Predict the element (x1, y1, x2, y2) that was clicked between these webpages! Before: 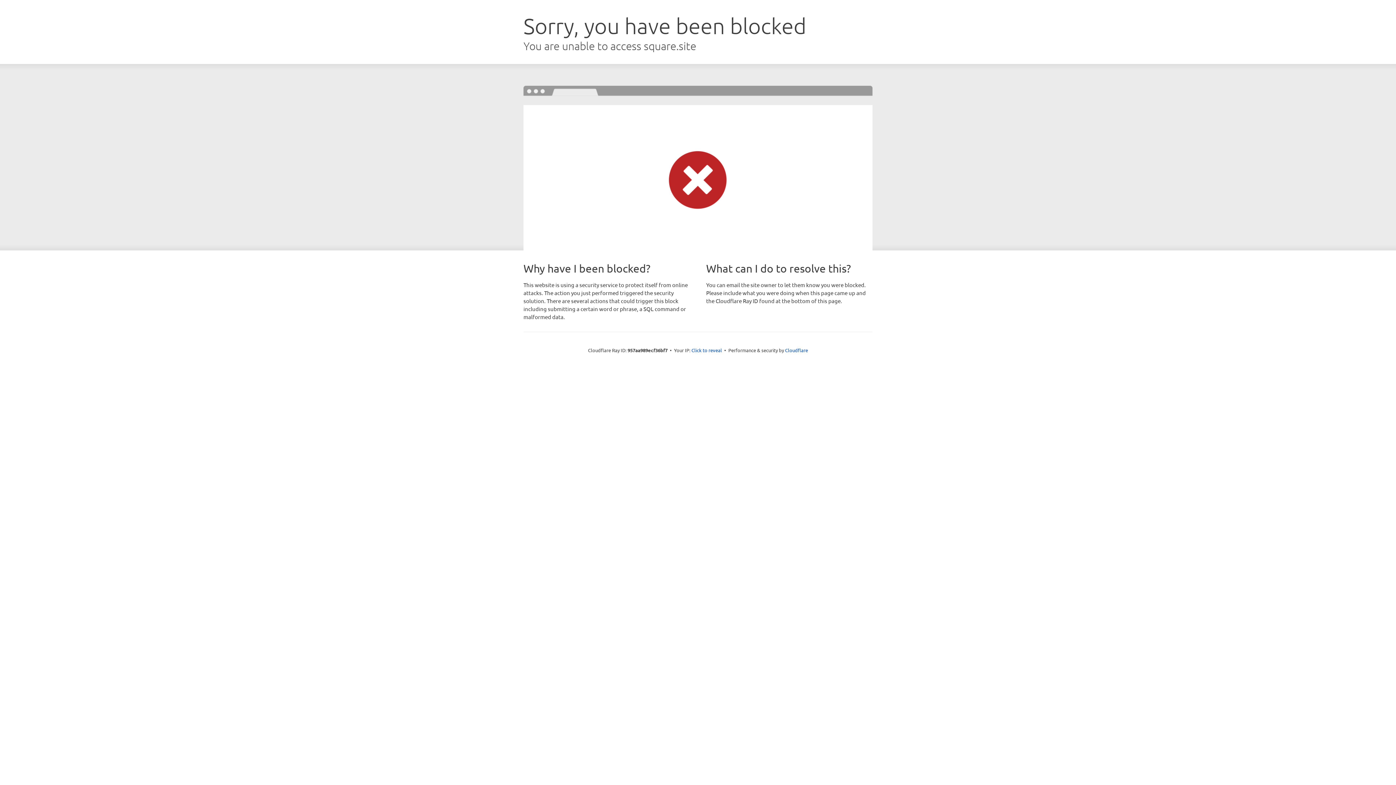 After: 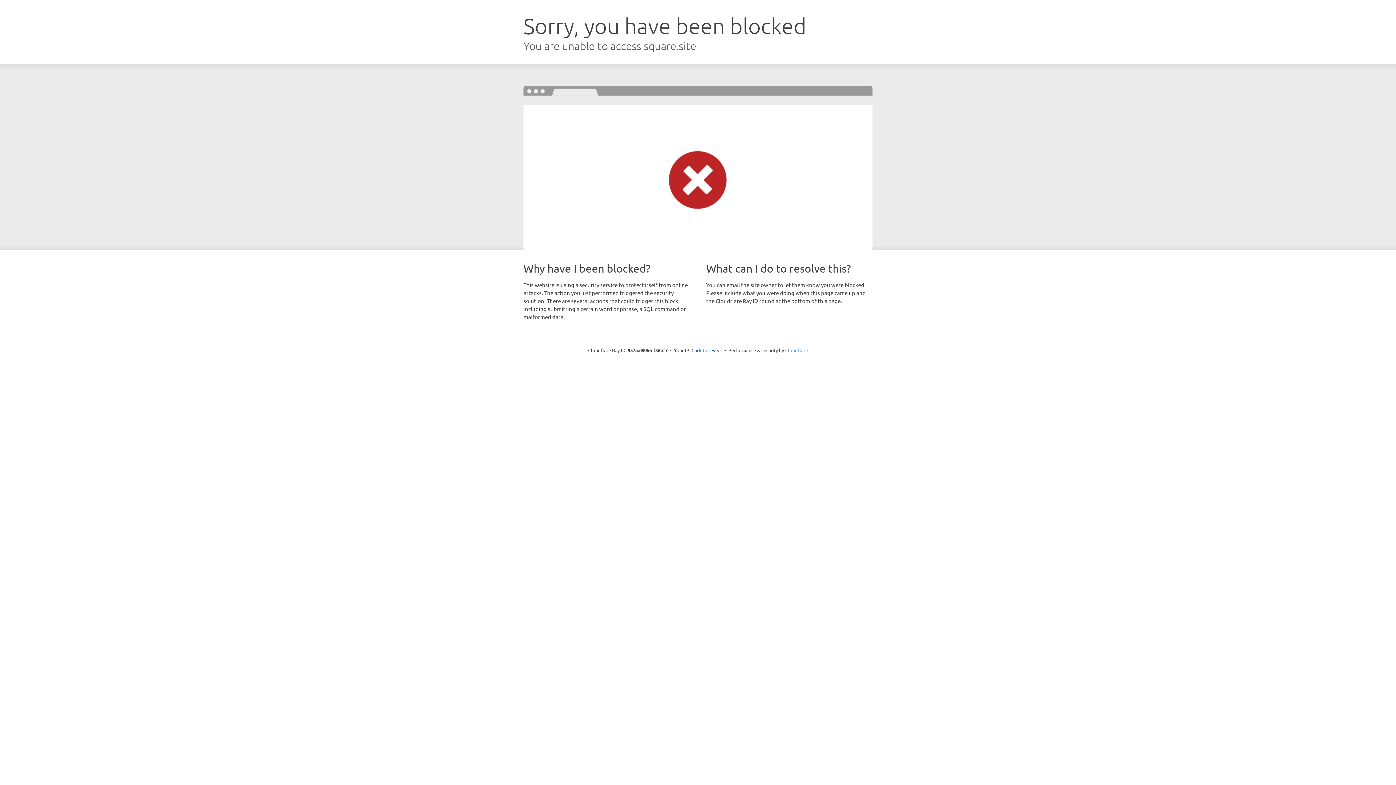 Action: bbox: (785, 347, 808, 353) label: Cloudflare